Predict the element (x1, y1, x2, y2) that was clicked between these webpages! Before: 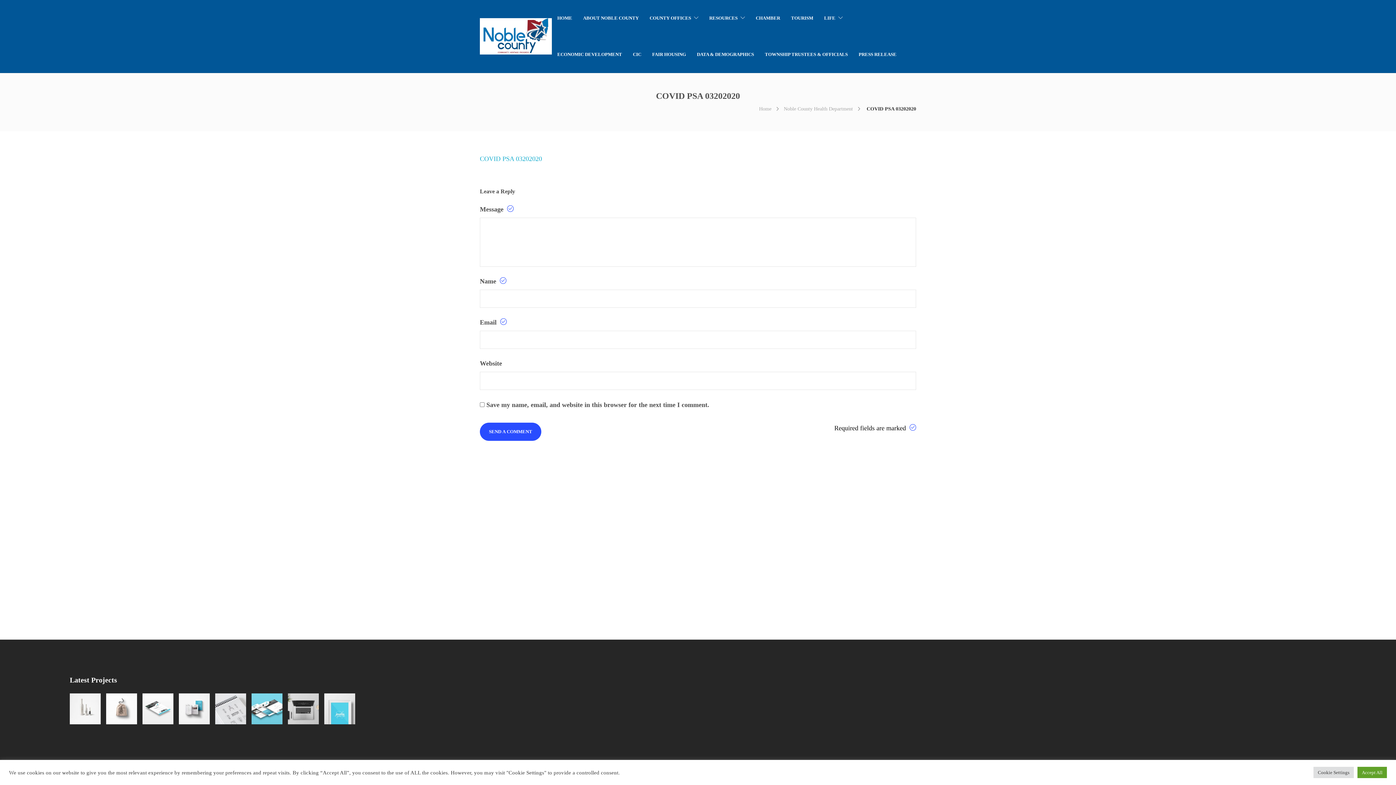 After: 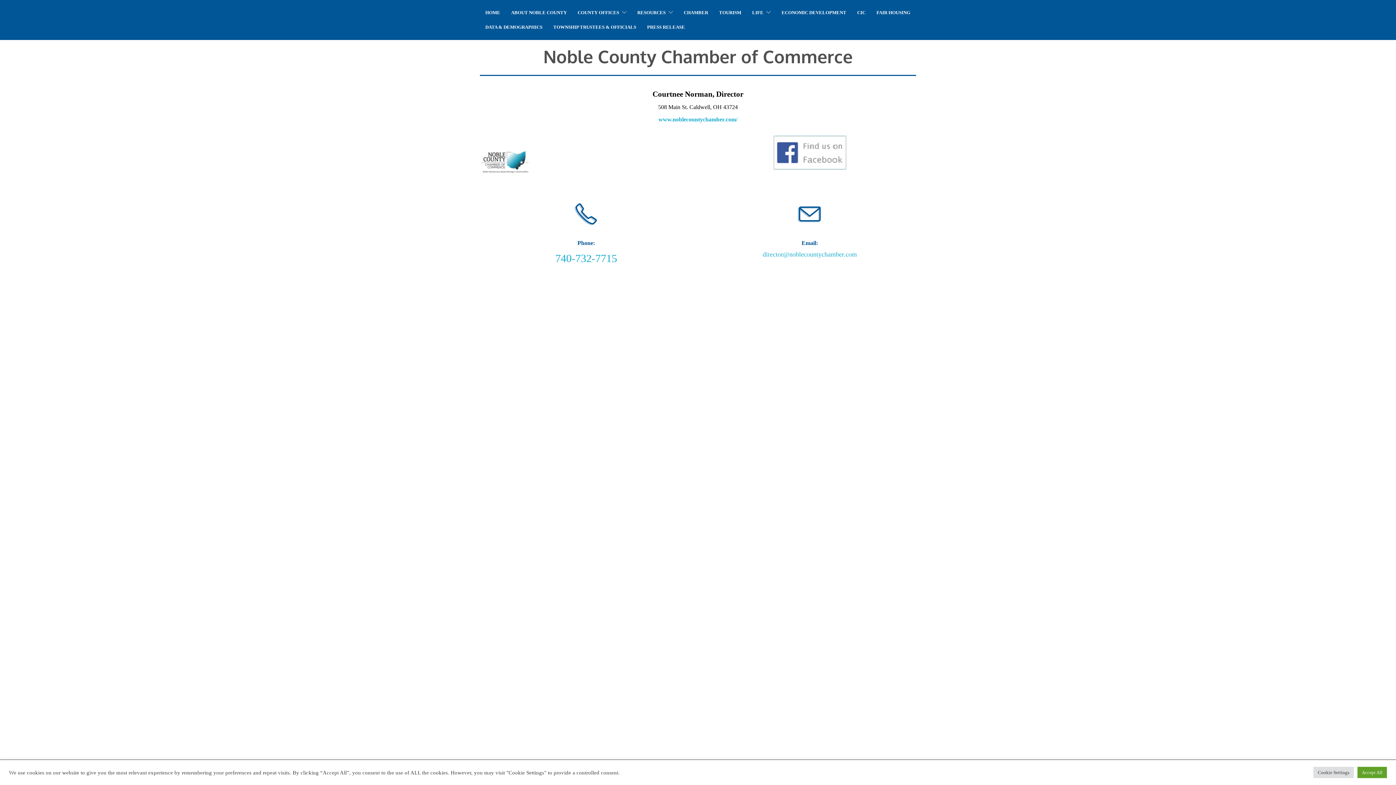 Action: label: CHAMBER bbox: (756, 0, 780, 36)